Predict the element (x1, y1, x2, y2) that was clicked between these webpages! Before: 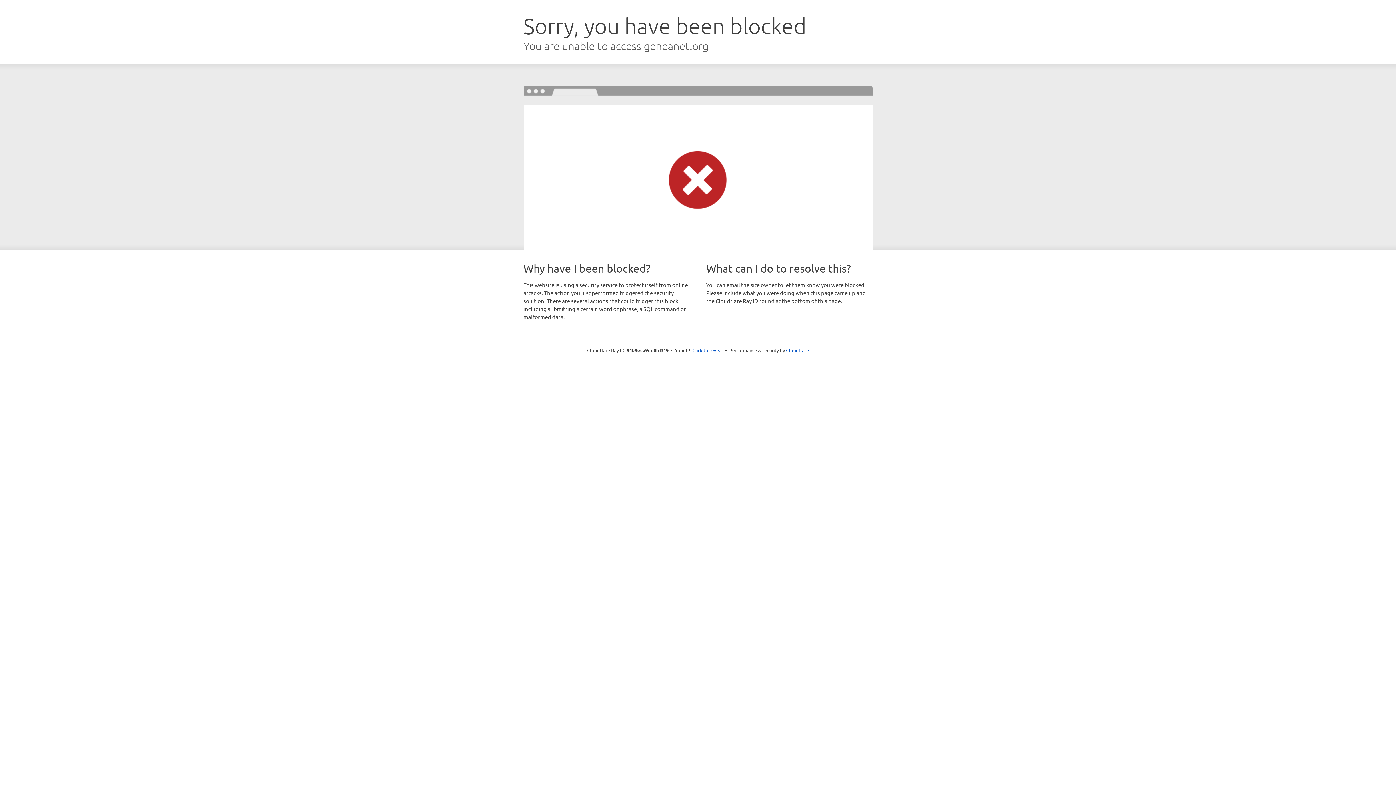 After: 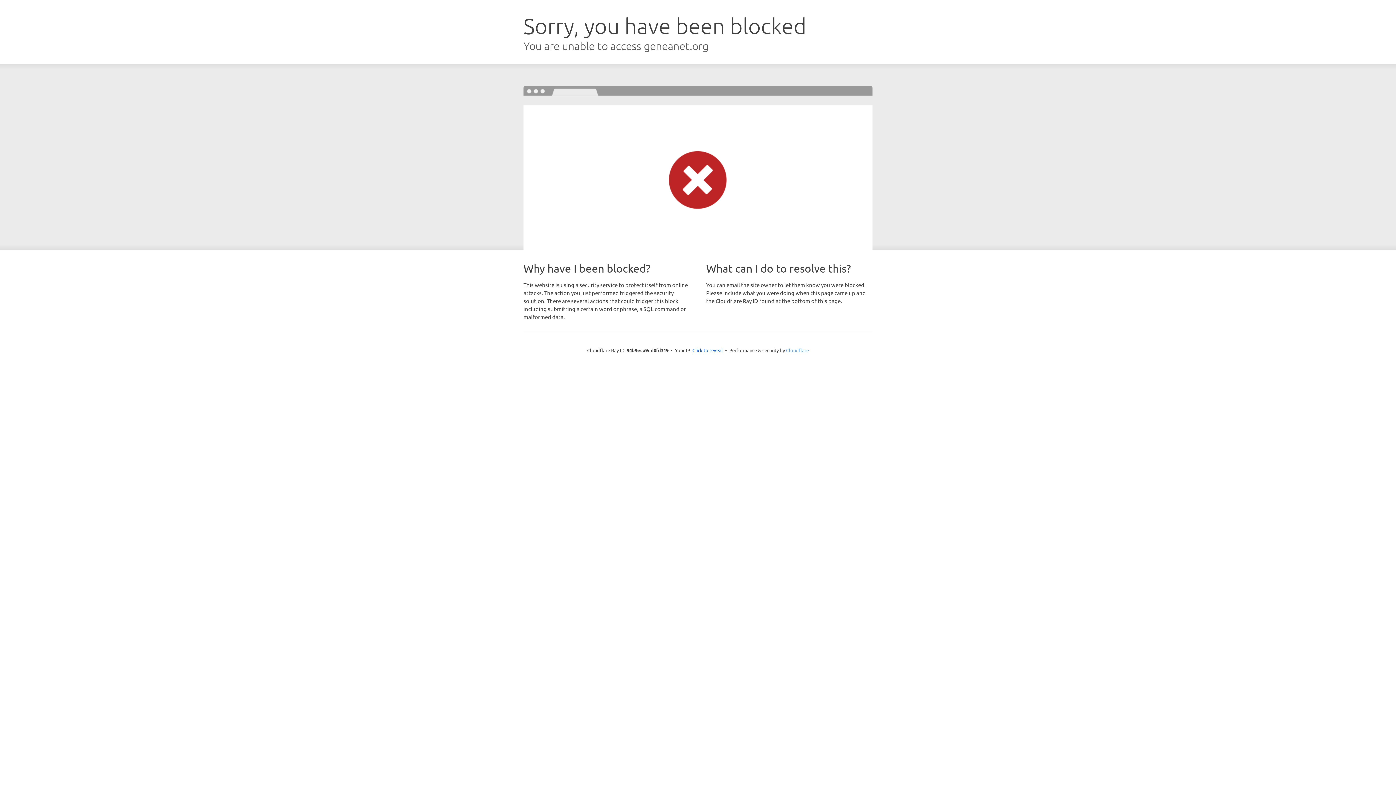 Action: label: Cloudflare bbox: (786, 347, 809, 353)